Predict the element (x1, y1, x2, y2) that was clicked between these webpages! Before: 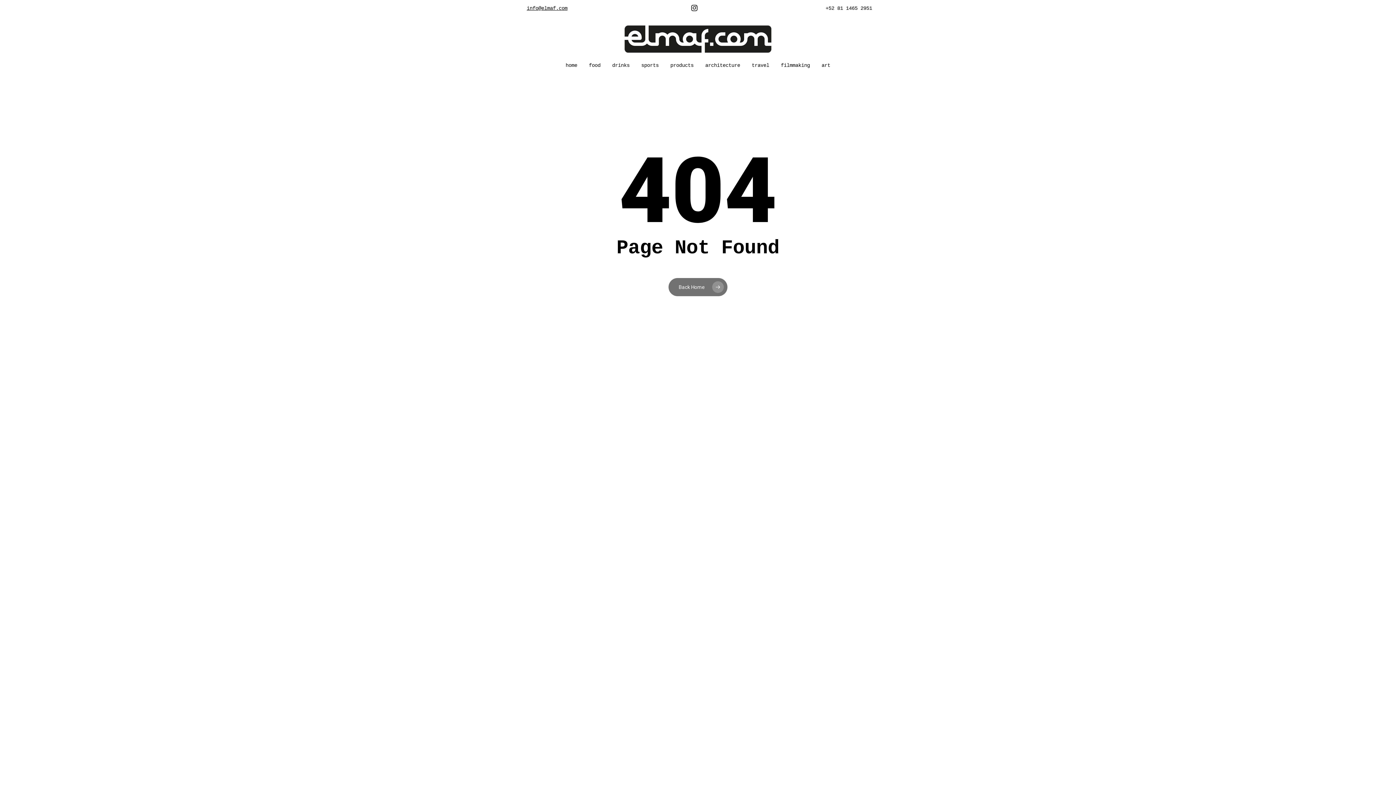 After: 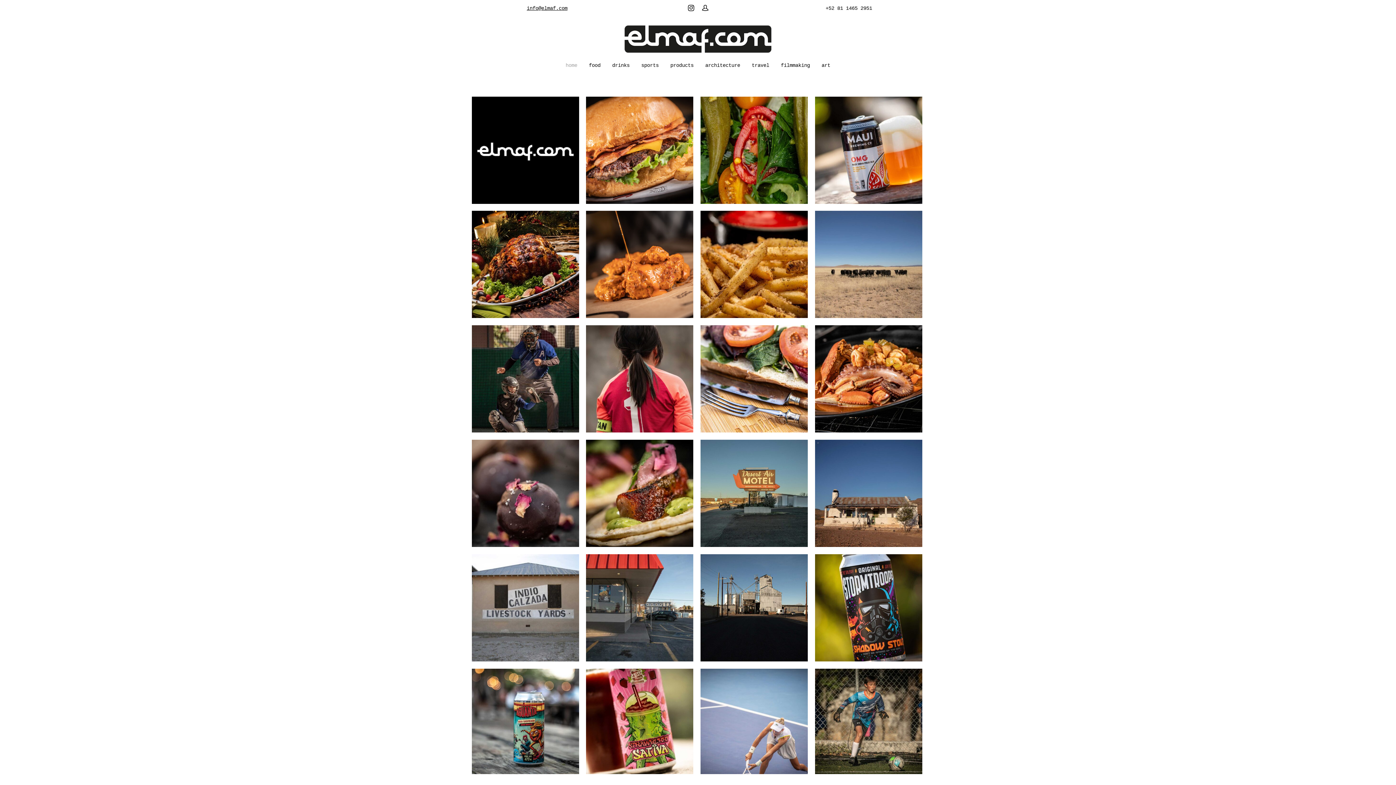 Action: bbox: (668, 278, 727, 296) label: Back Home